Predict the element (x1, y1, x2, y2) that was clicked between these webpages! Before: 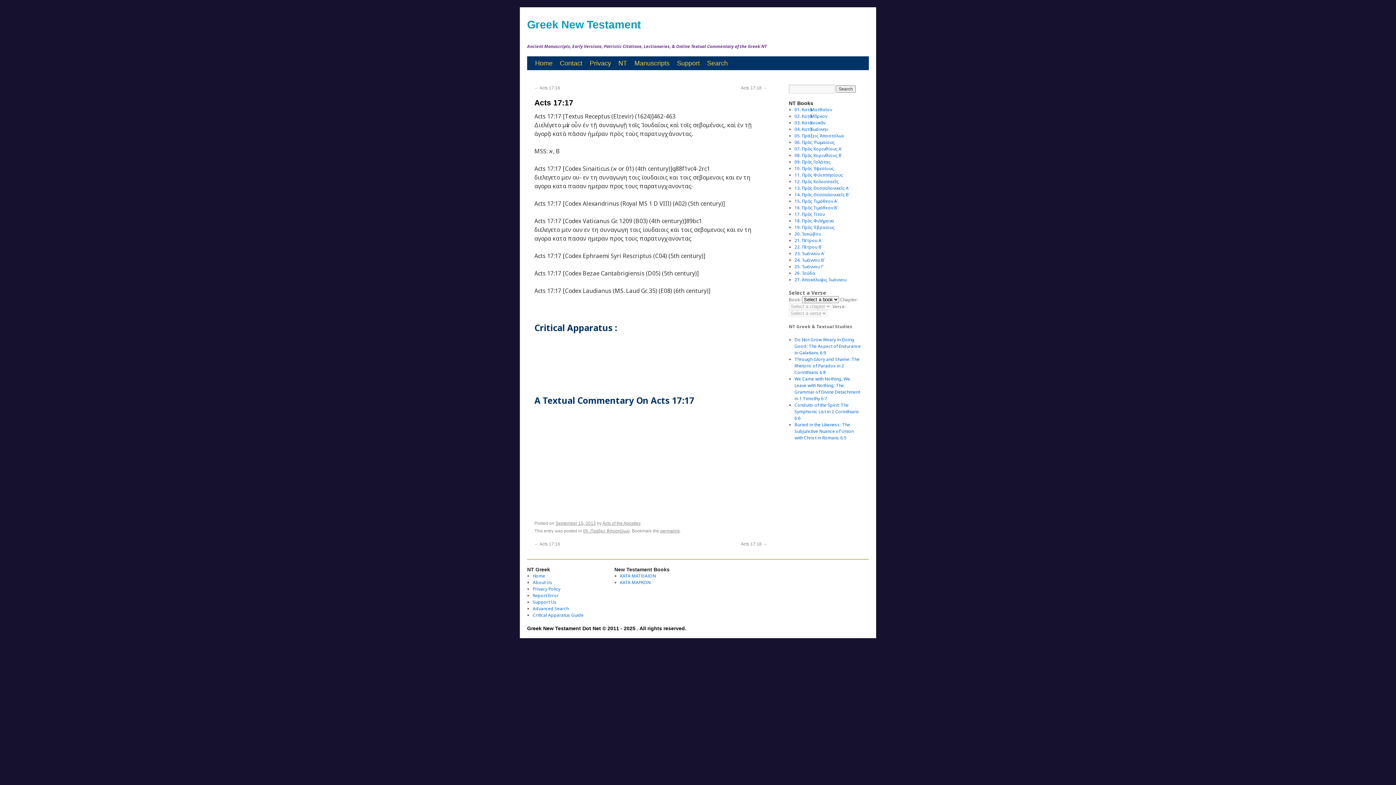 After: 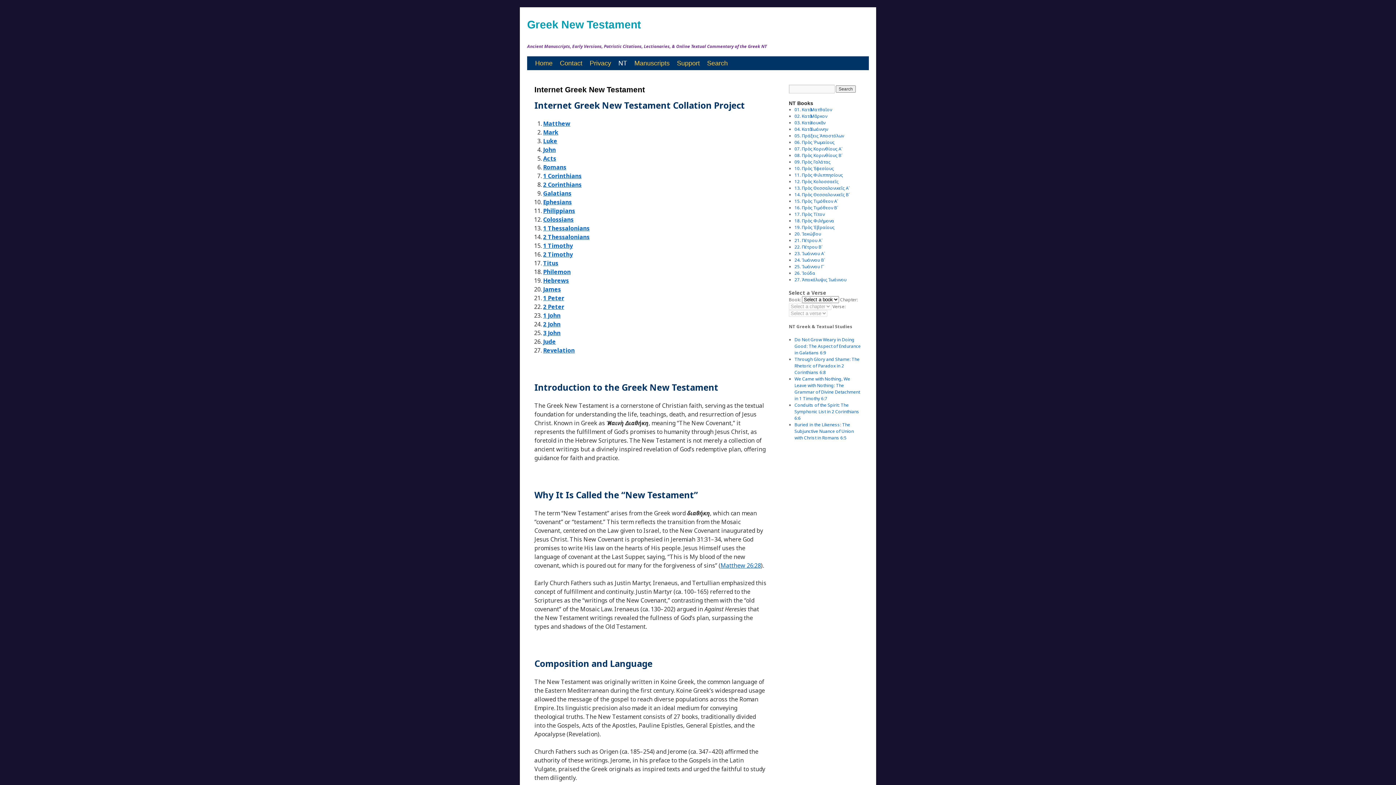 Action: bbox: (614, 56, 630, 70) label: NT